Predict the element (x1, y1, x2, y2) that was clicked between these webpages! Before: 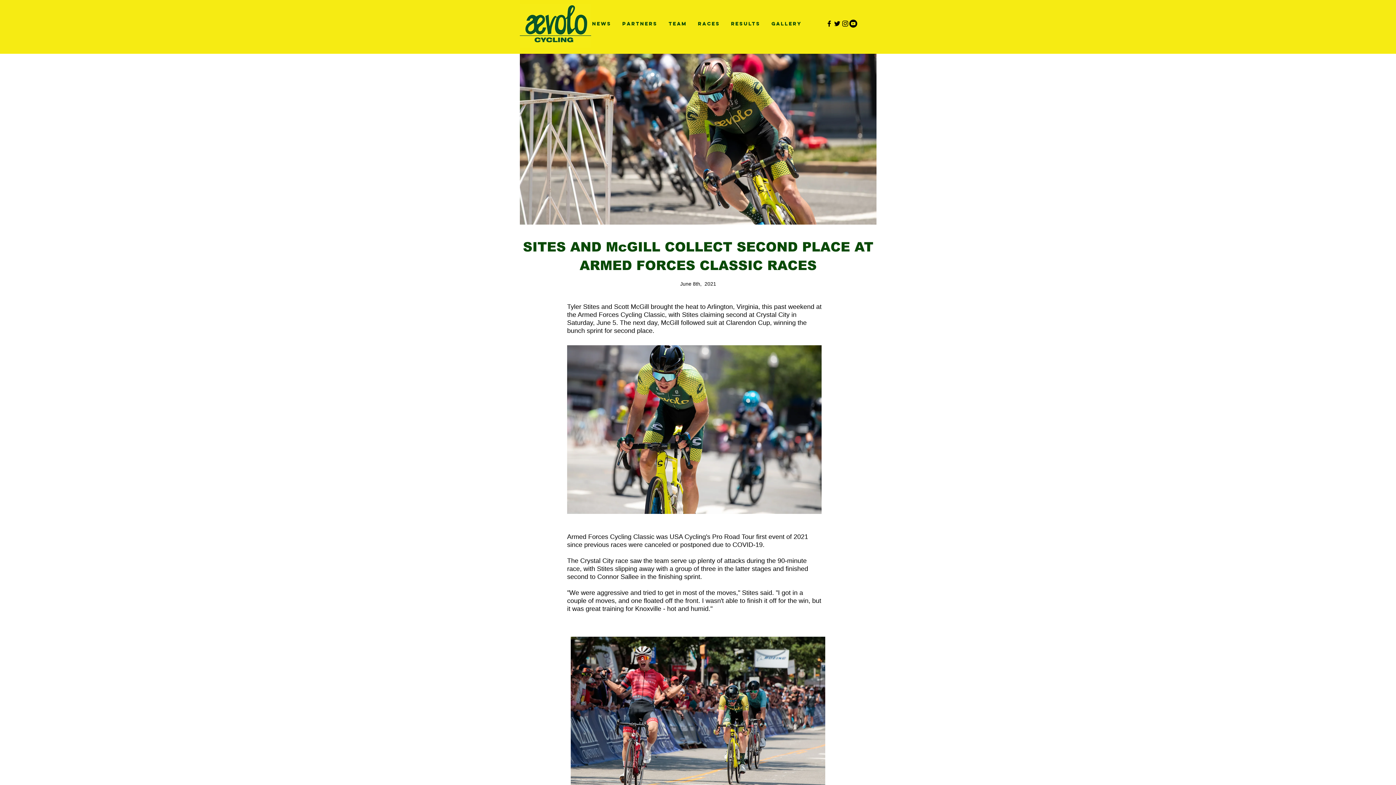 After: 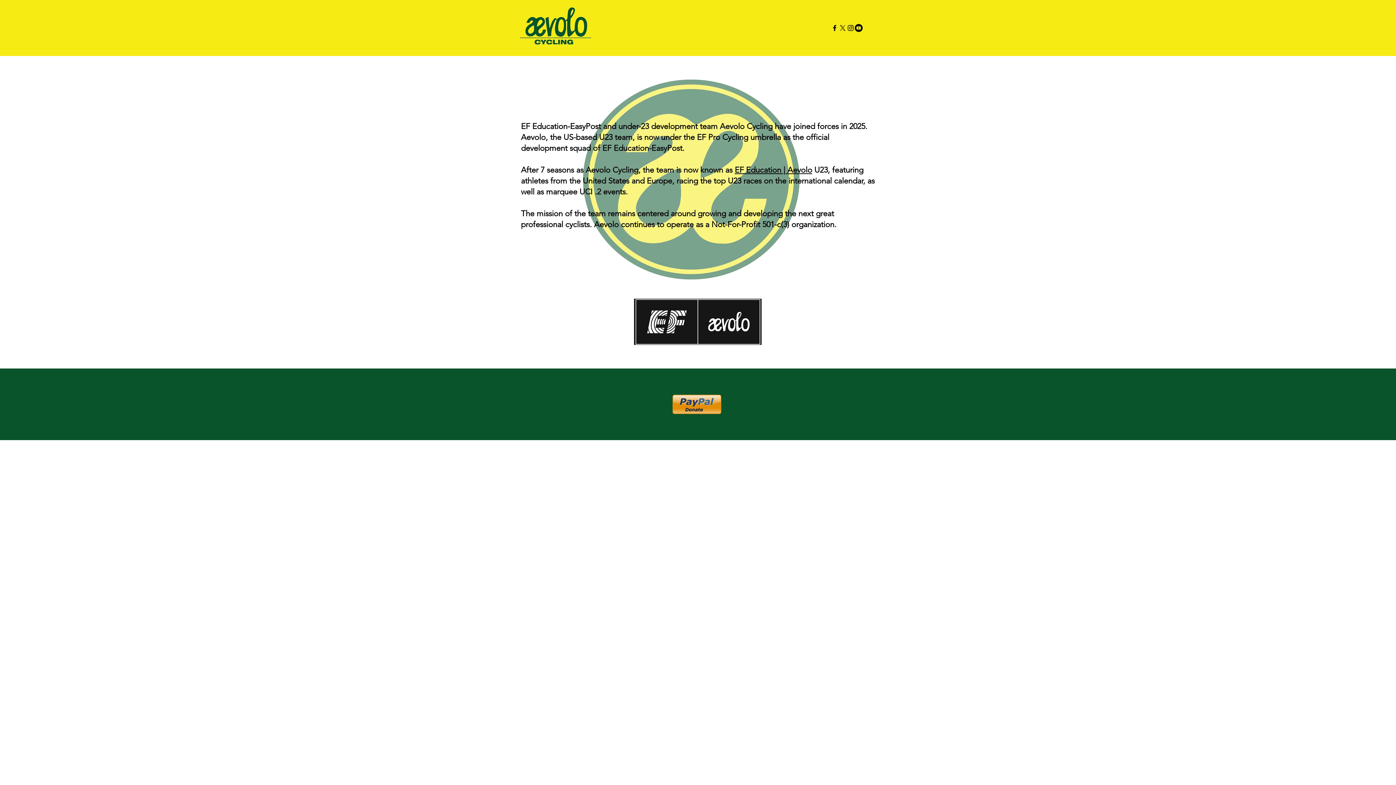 Action: label: Races bbox: (692, 14, 725, 33)